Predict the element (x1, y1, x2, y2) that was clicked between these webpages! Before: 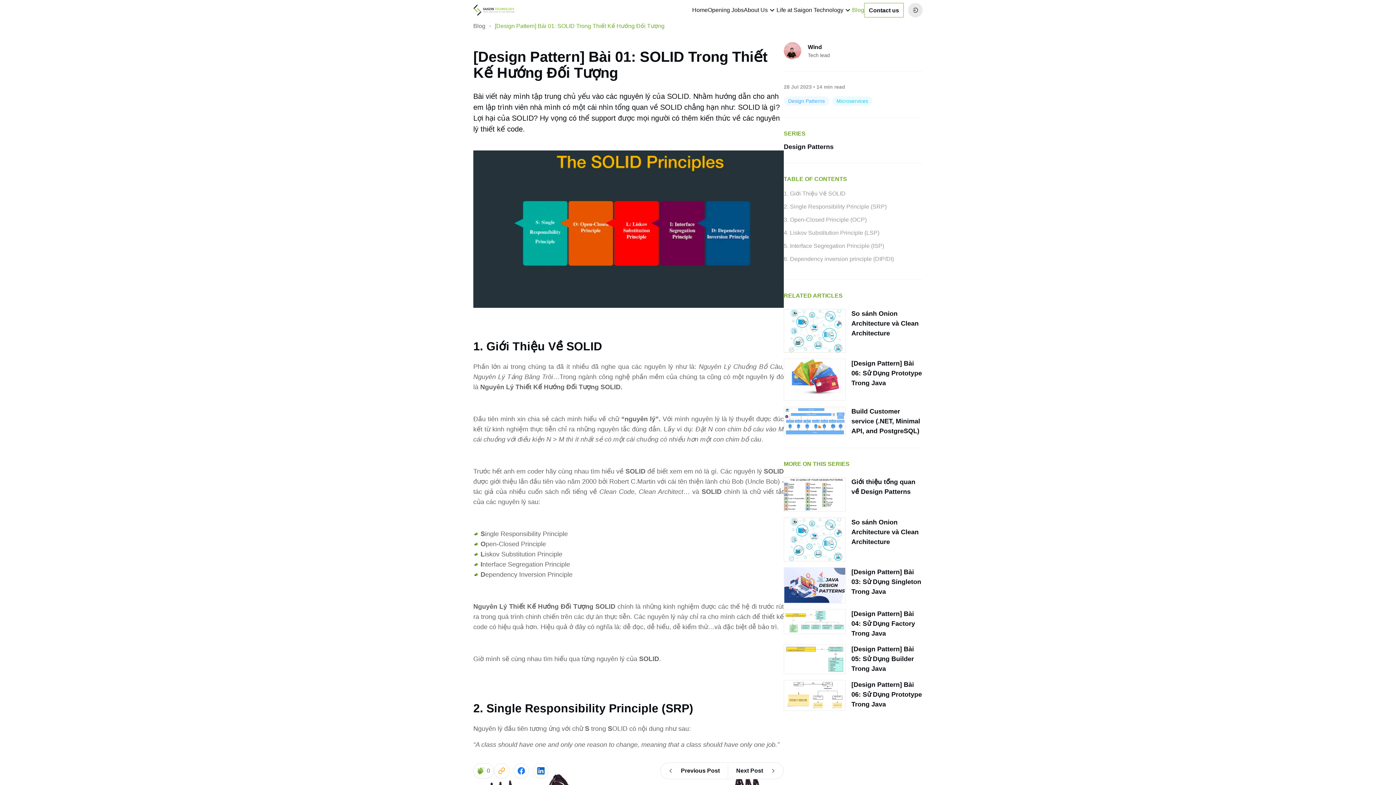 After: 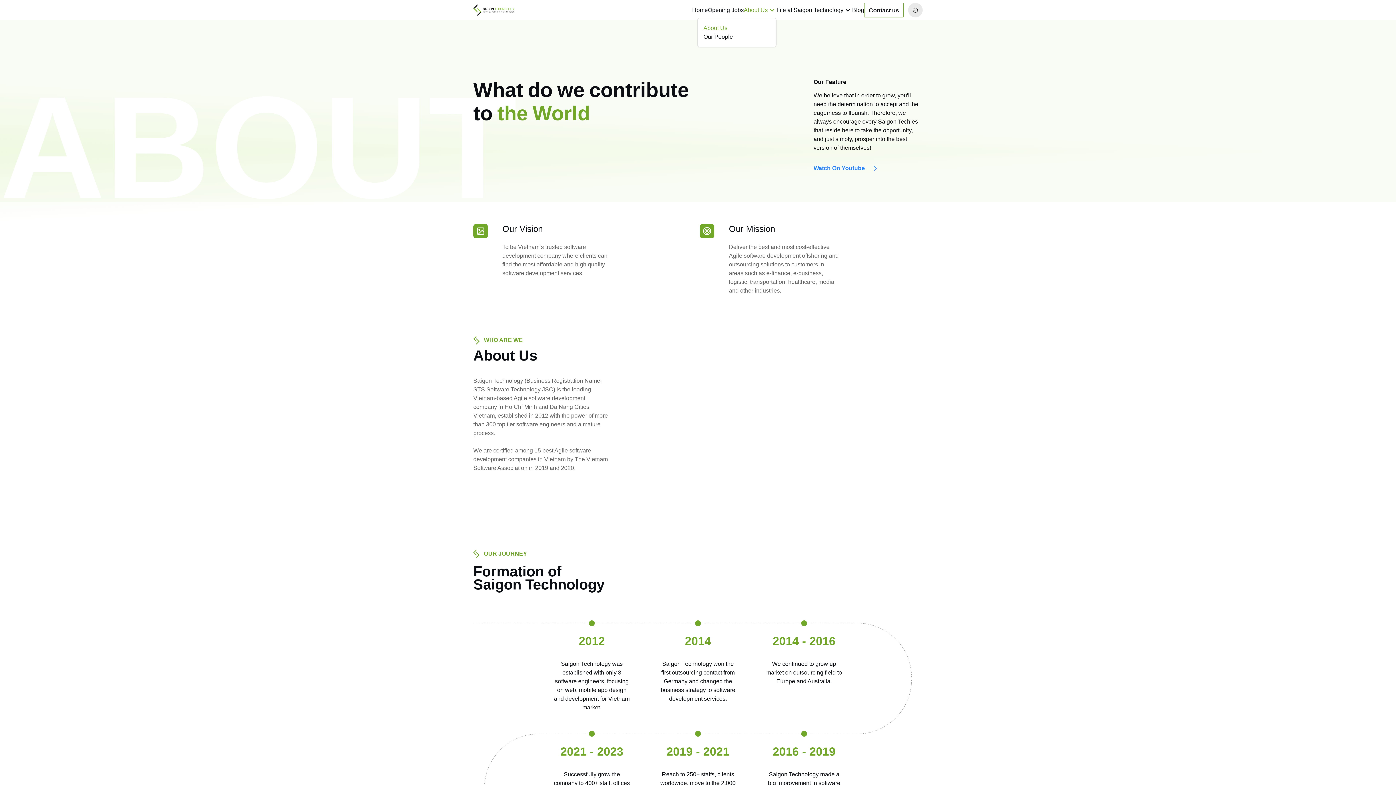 Action: bbox: (744, 6, 776, 12) label: About Us